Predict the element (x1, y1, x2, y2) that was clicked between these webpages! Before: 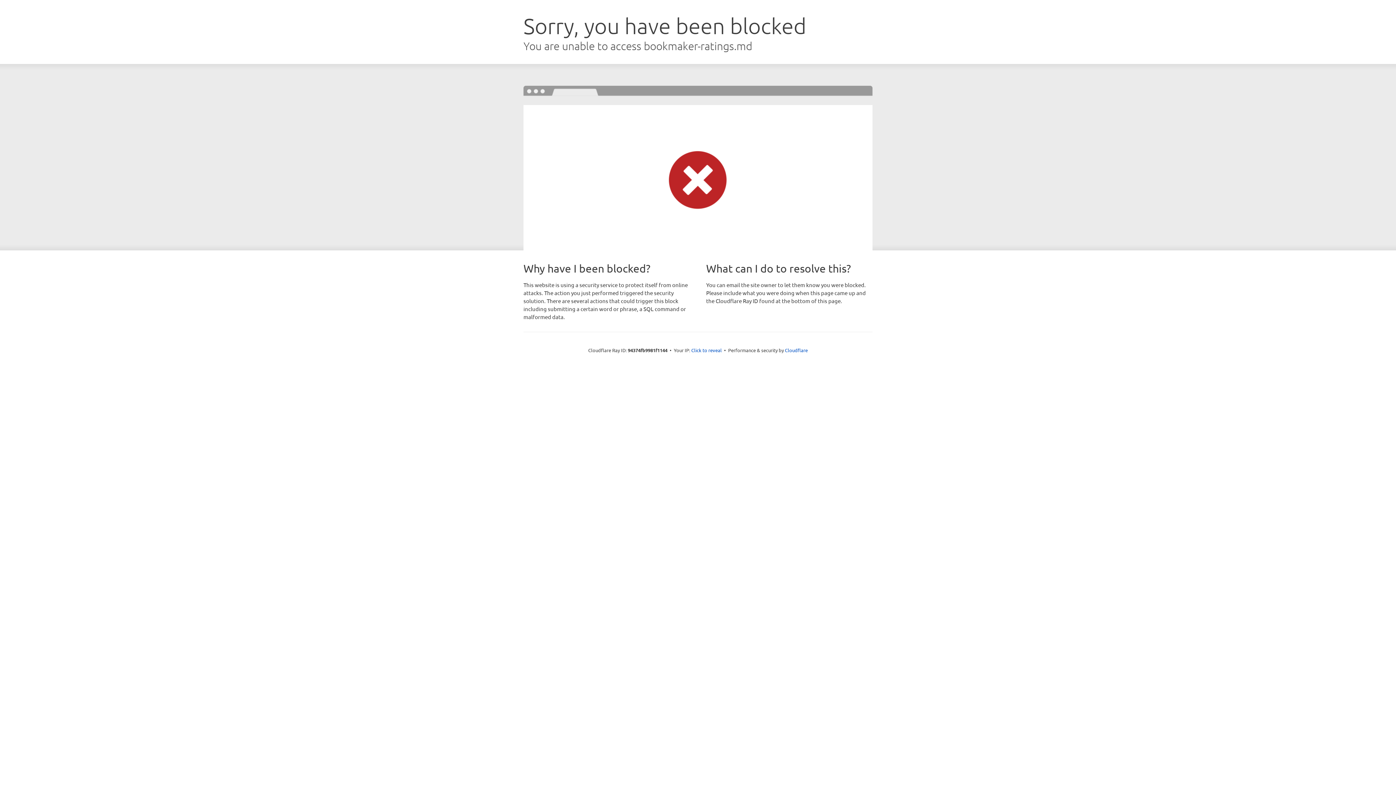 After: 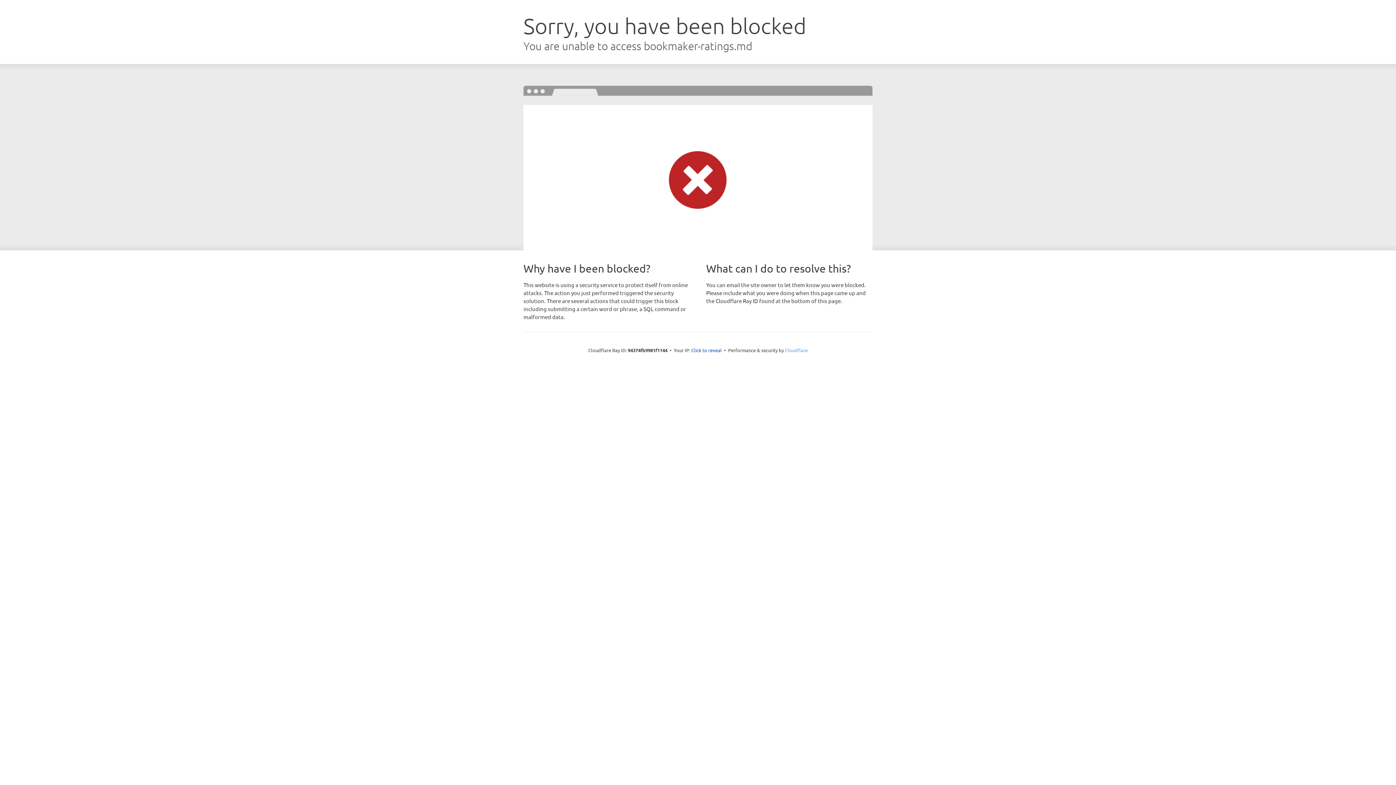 Action: bbox: (785, 347, 808, 353) label: Cloudflare